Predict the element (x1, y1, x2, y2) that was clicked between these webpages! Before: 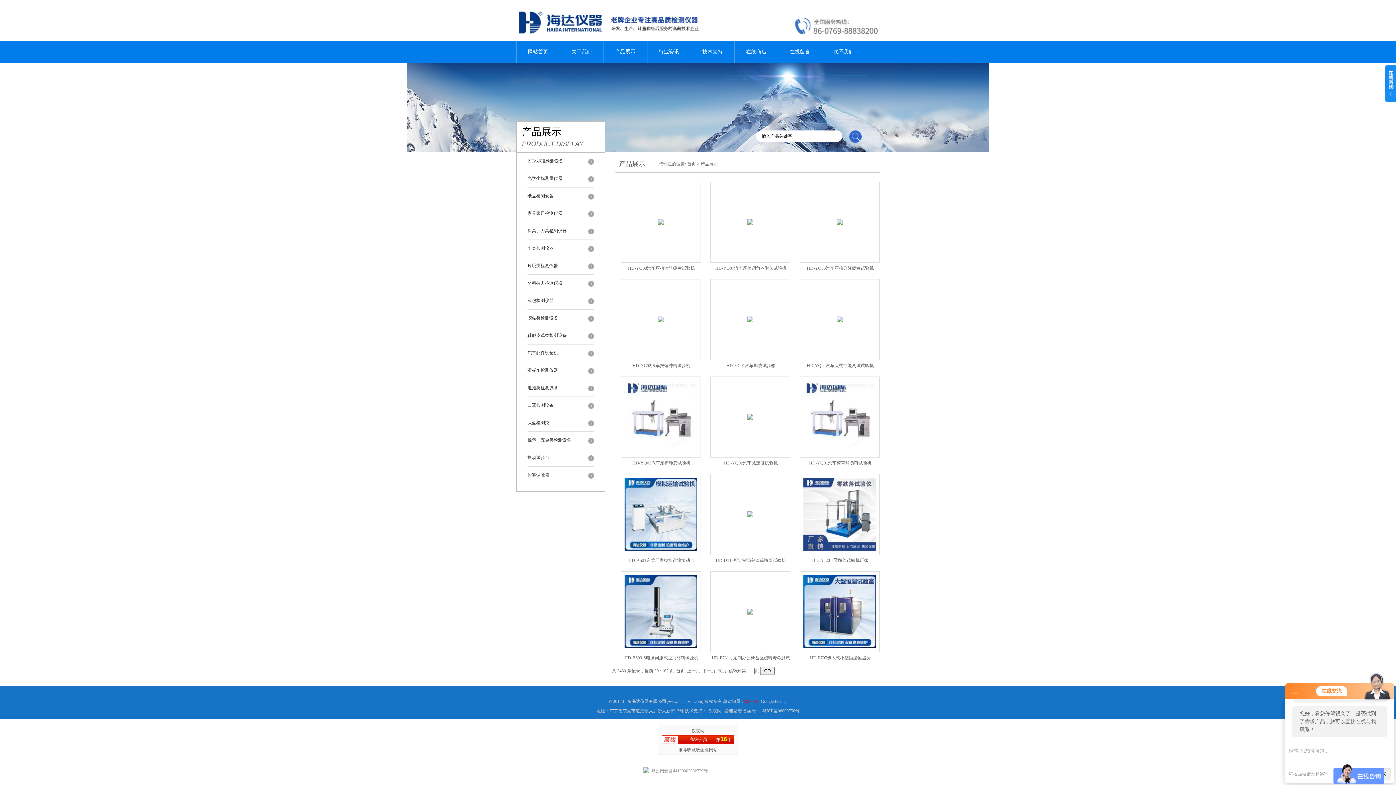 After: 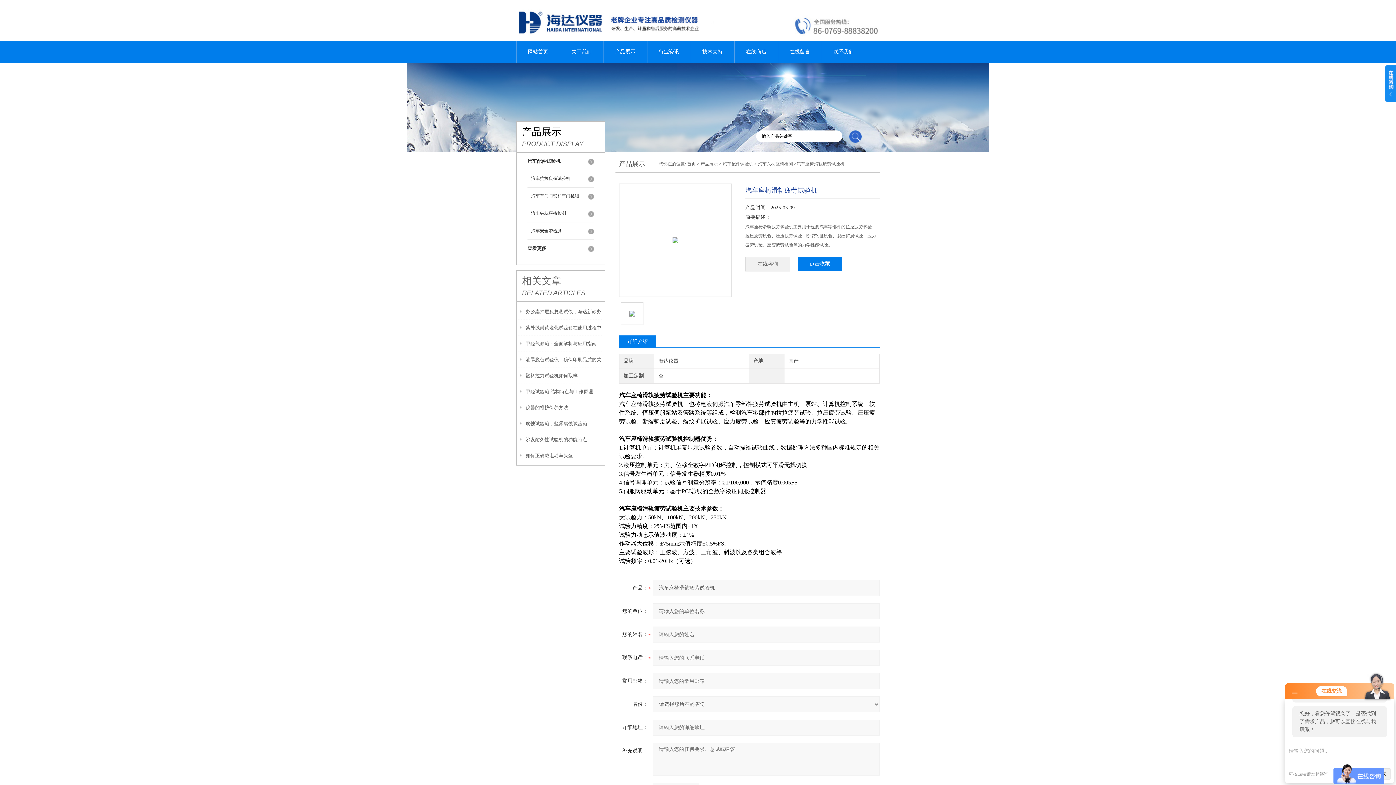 Action: bbox: (658, 168, 664, 258)